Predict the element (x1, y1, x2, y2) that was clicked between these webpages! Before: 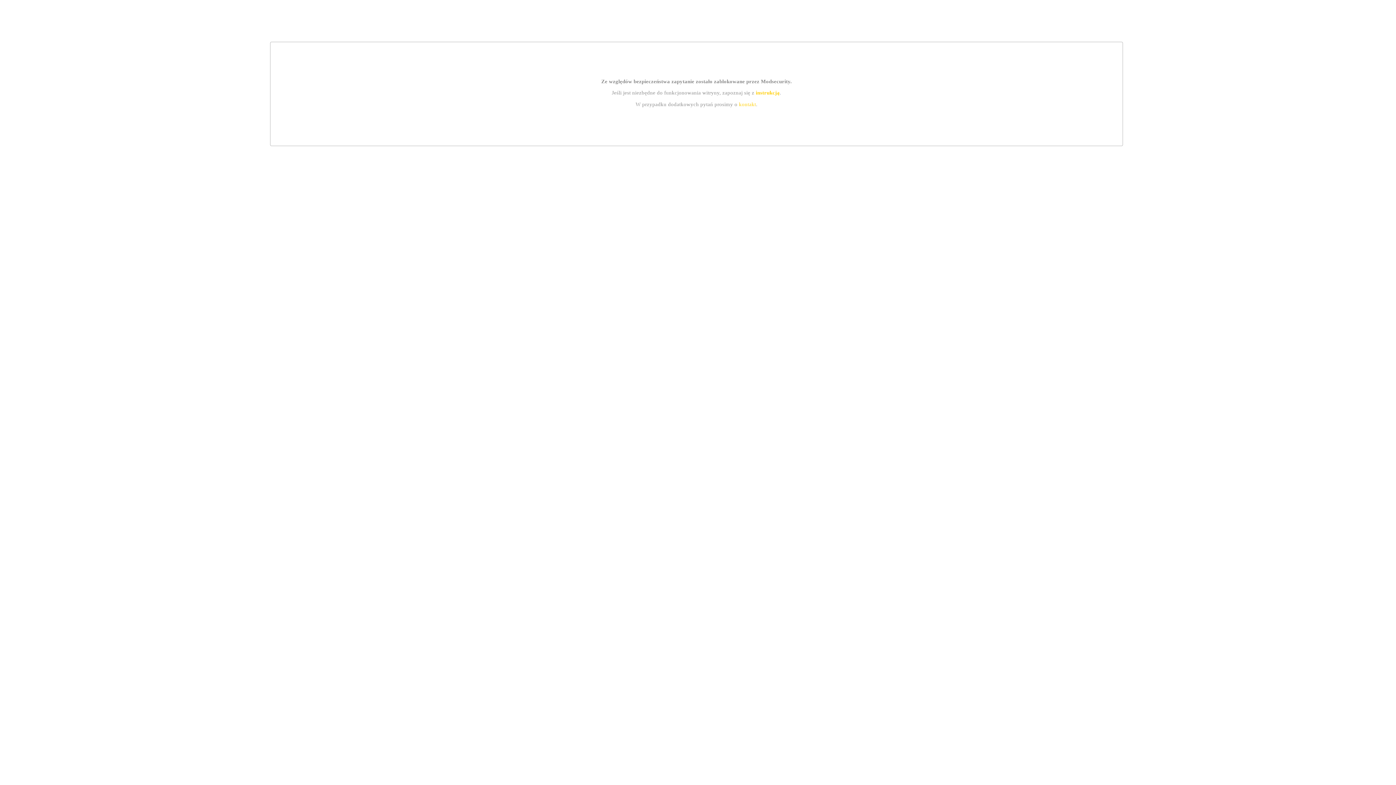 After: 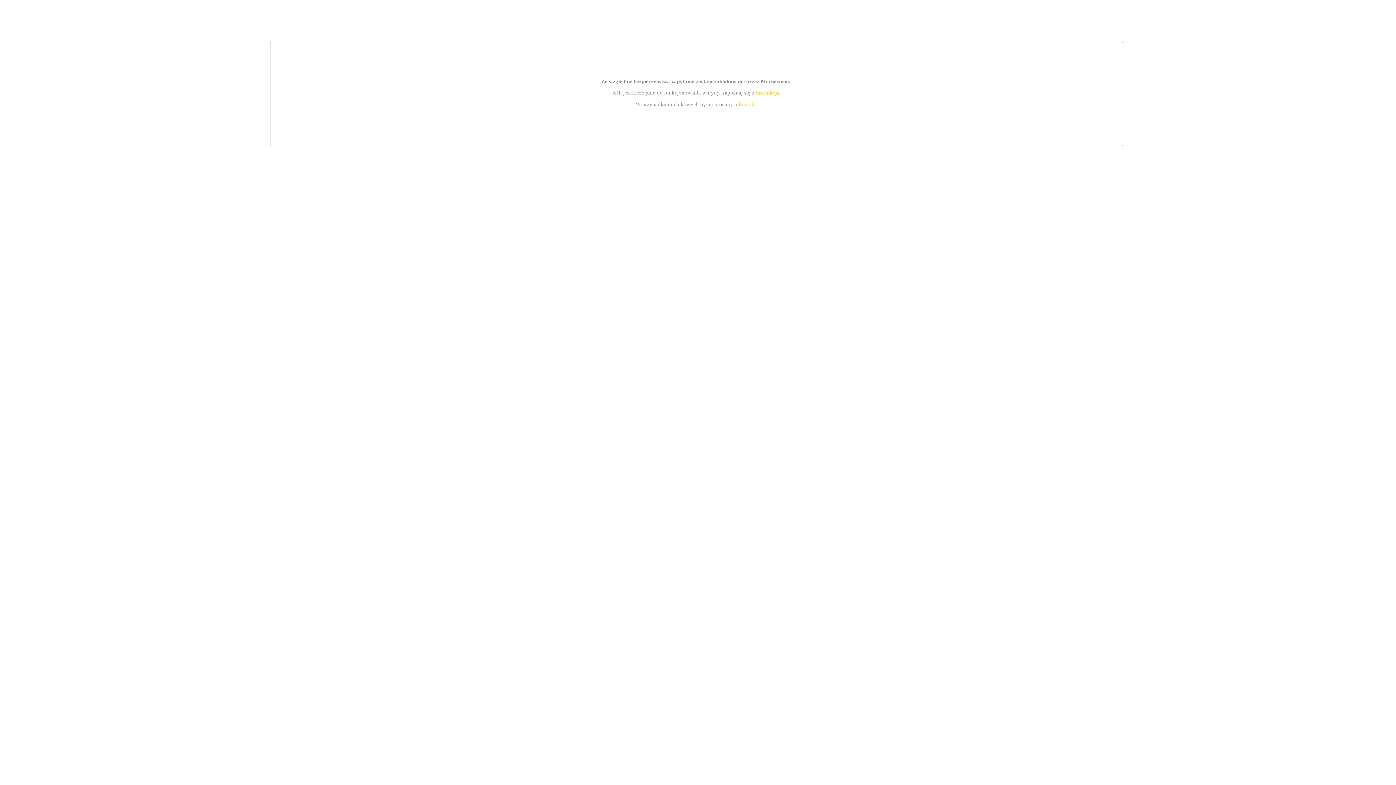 Action: bbox: (739, 101, 756, 107) label: kontakt